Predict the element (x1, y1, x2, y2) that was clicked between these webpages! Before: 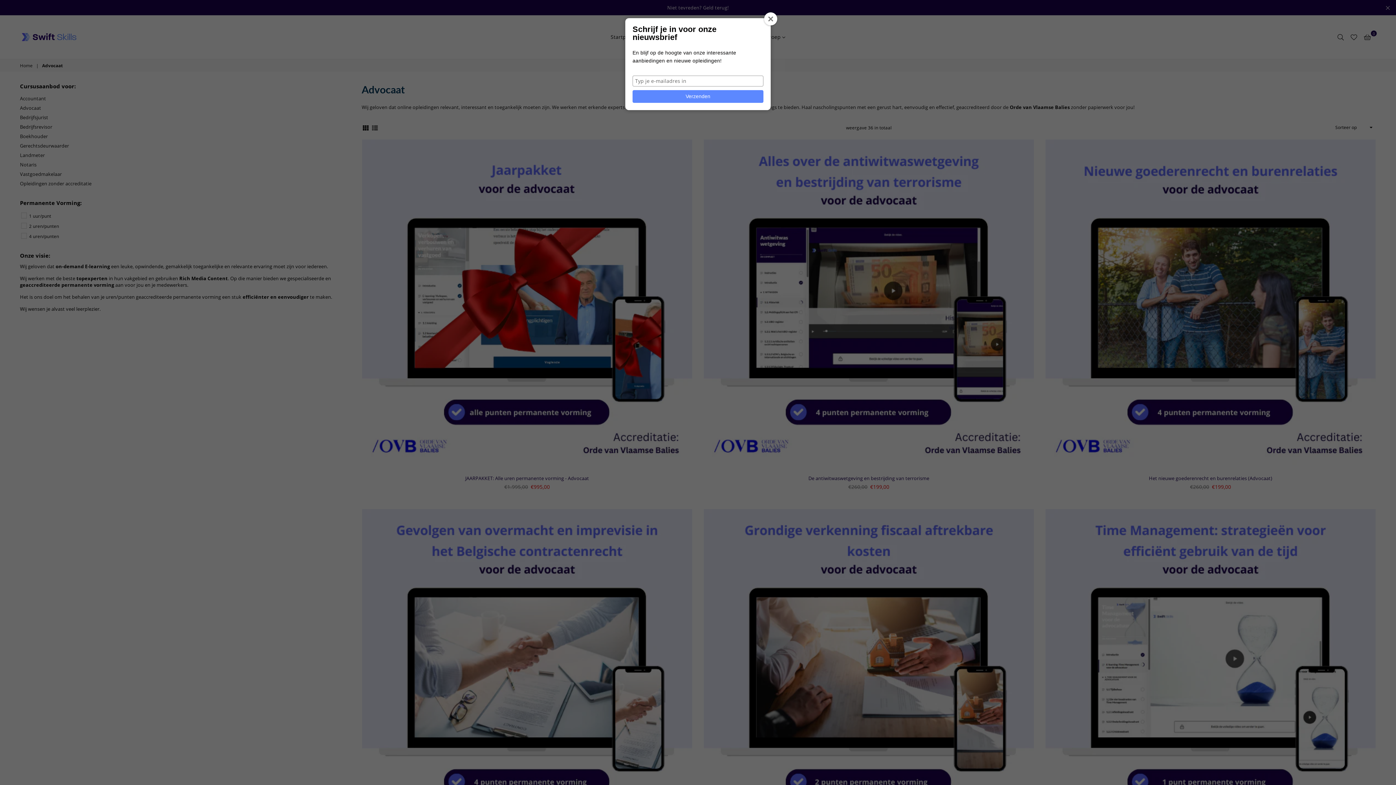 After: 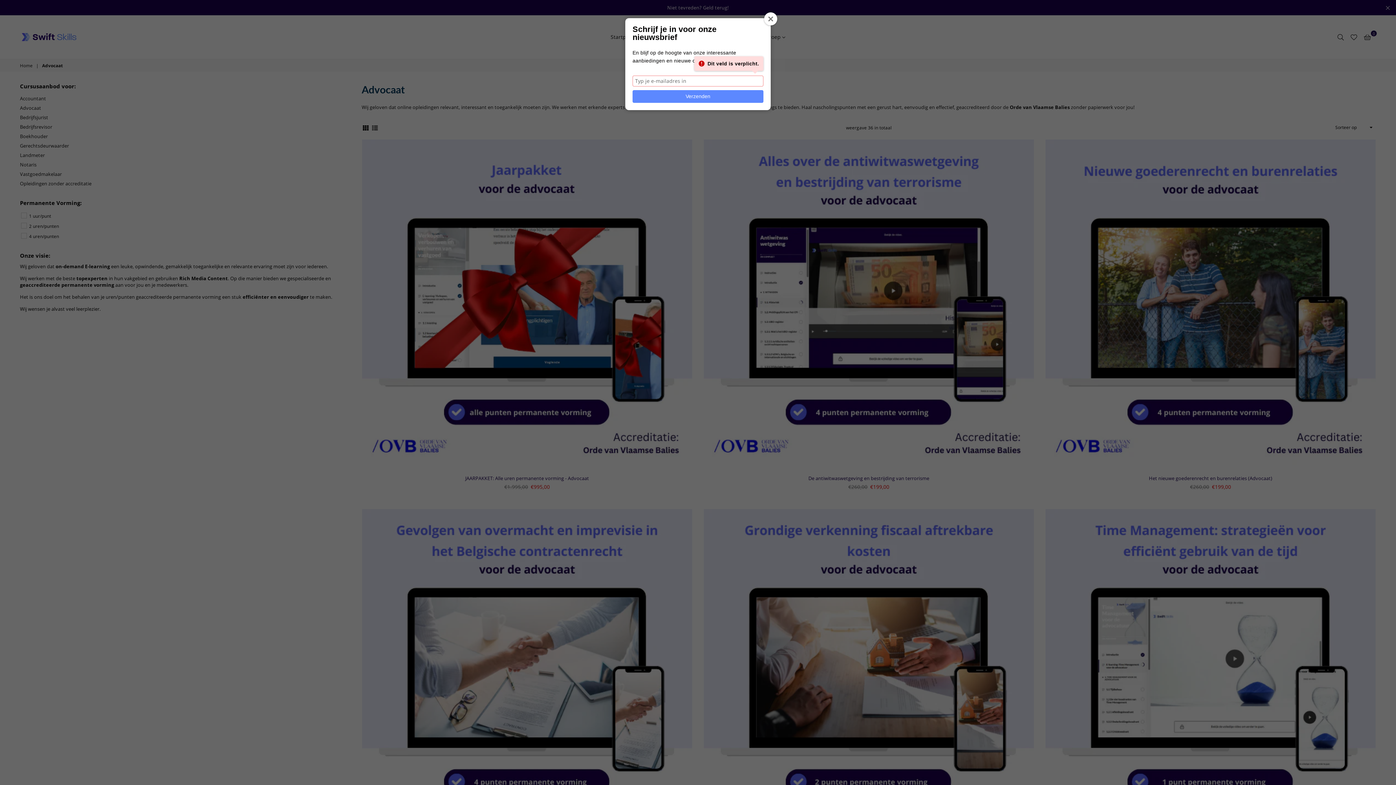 Action: label: Verzenden bbox: (632, 90, 763, 102)